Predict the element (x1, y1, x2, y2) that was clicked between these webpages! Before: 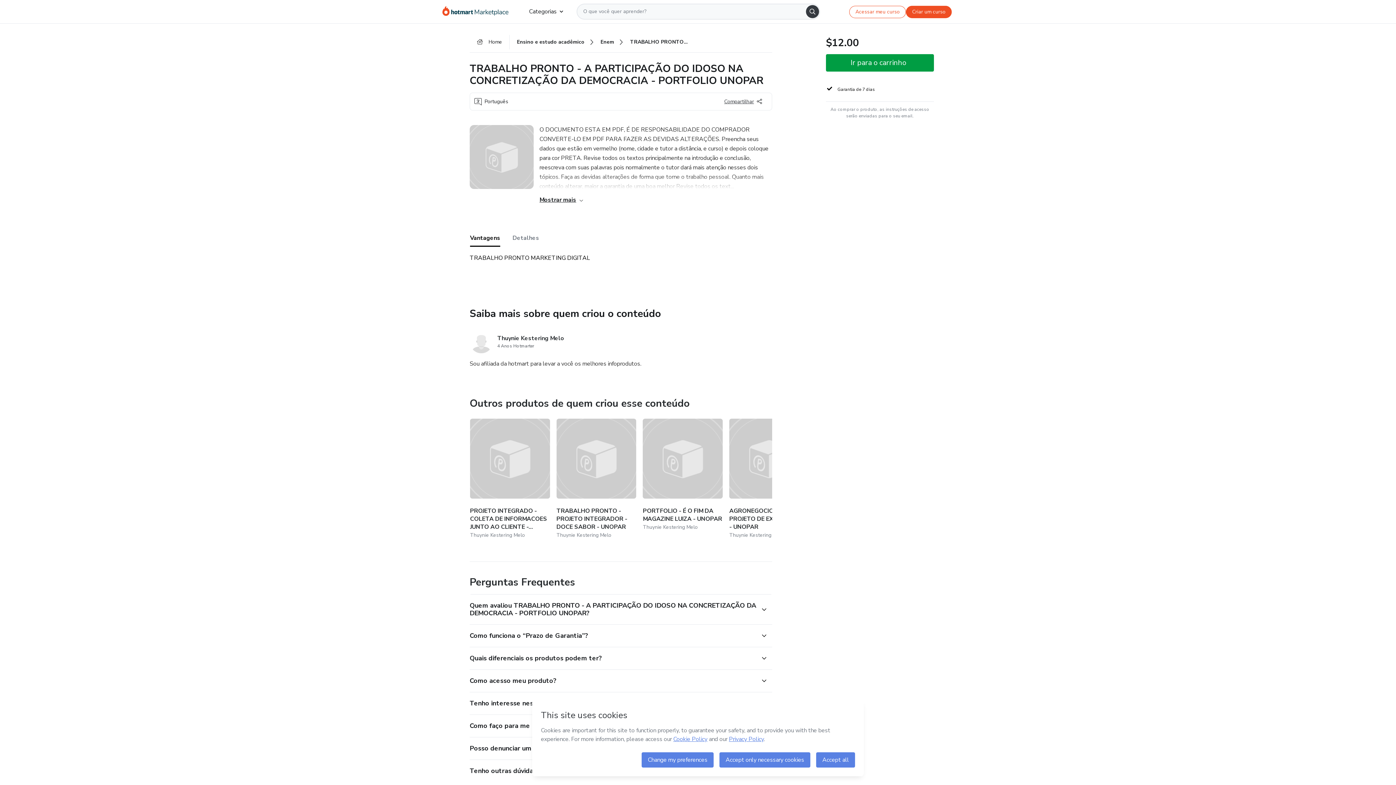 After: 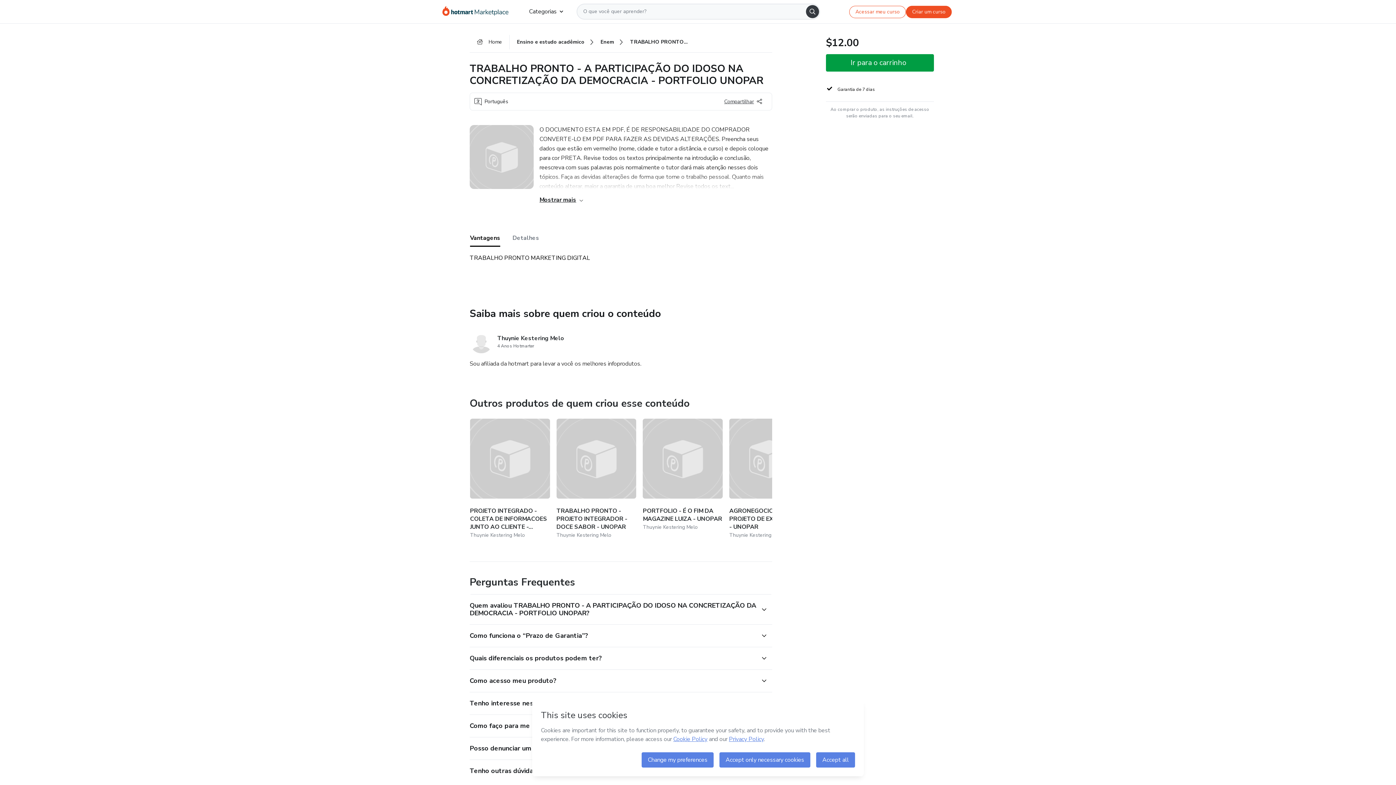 Action: label: Search bbox: (806, 5, 819, 18)